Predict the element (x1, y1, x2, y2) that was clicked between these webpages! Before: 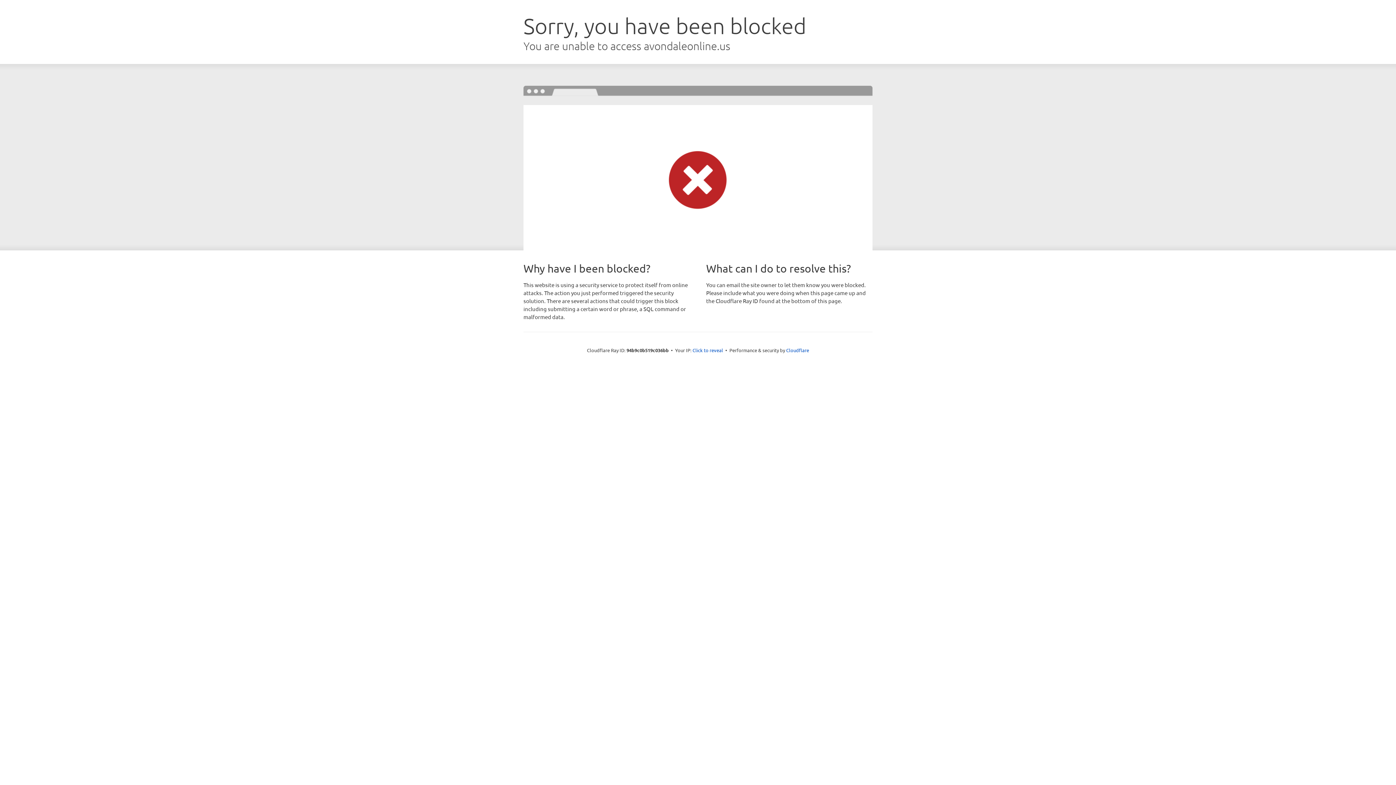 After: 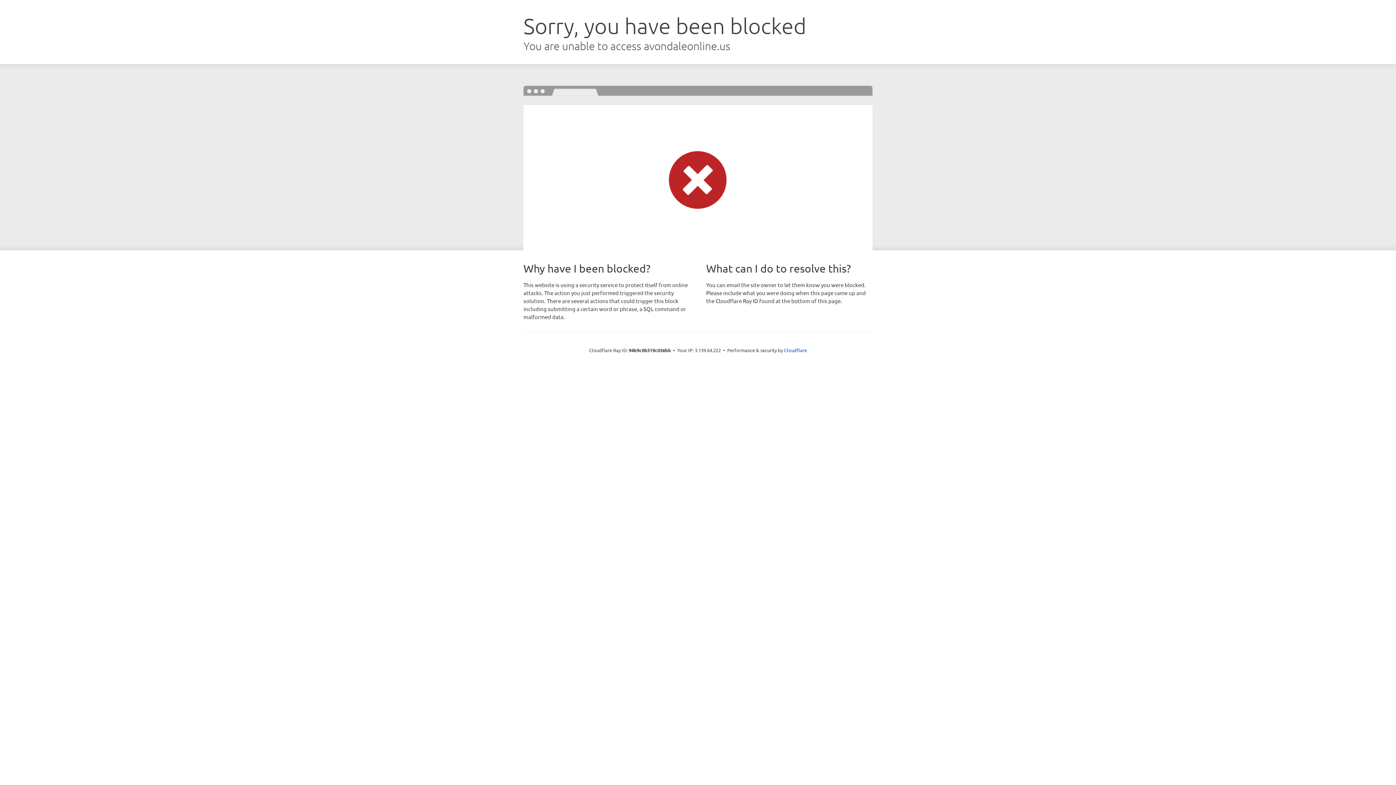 Action: label: Click to reveal bbox: (692, 346, 723, 353)